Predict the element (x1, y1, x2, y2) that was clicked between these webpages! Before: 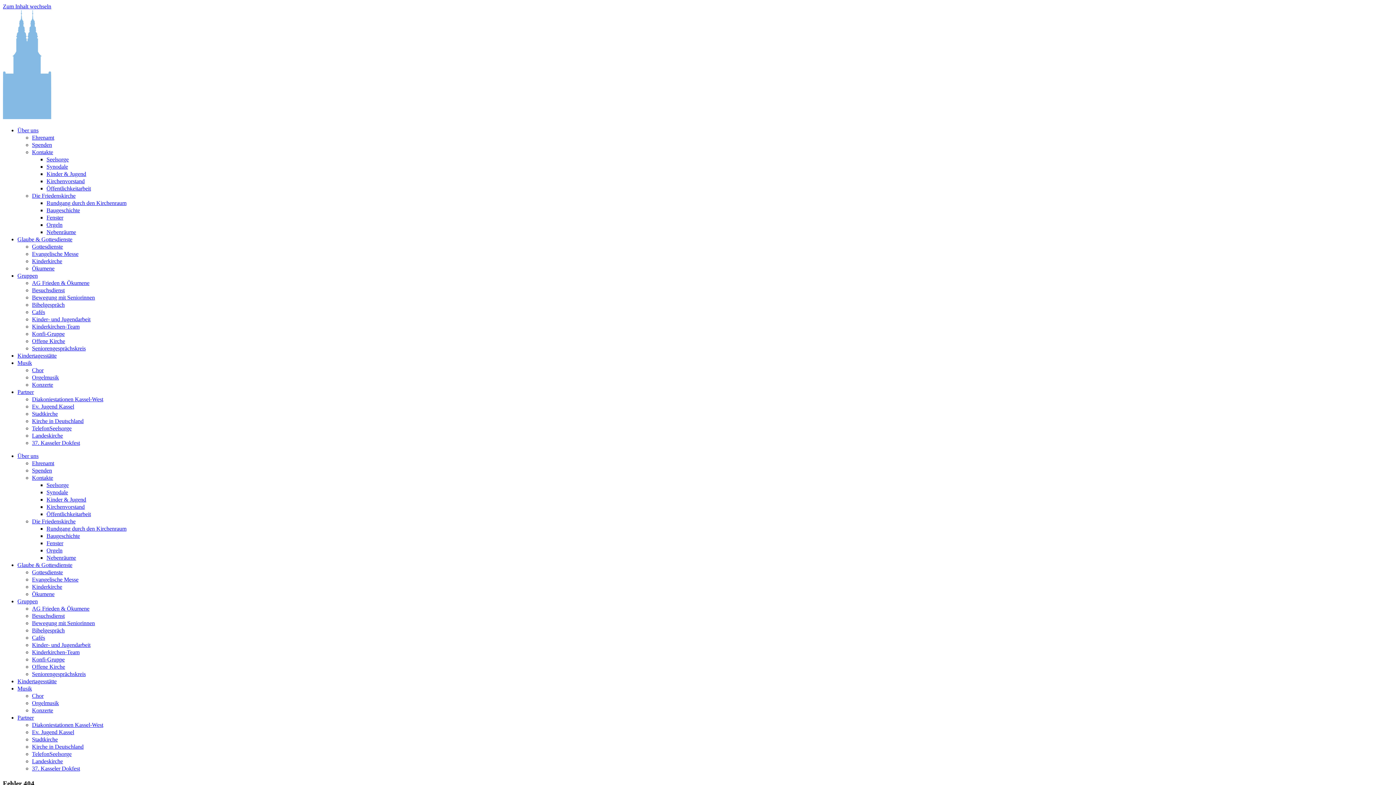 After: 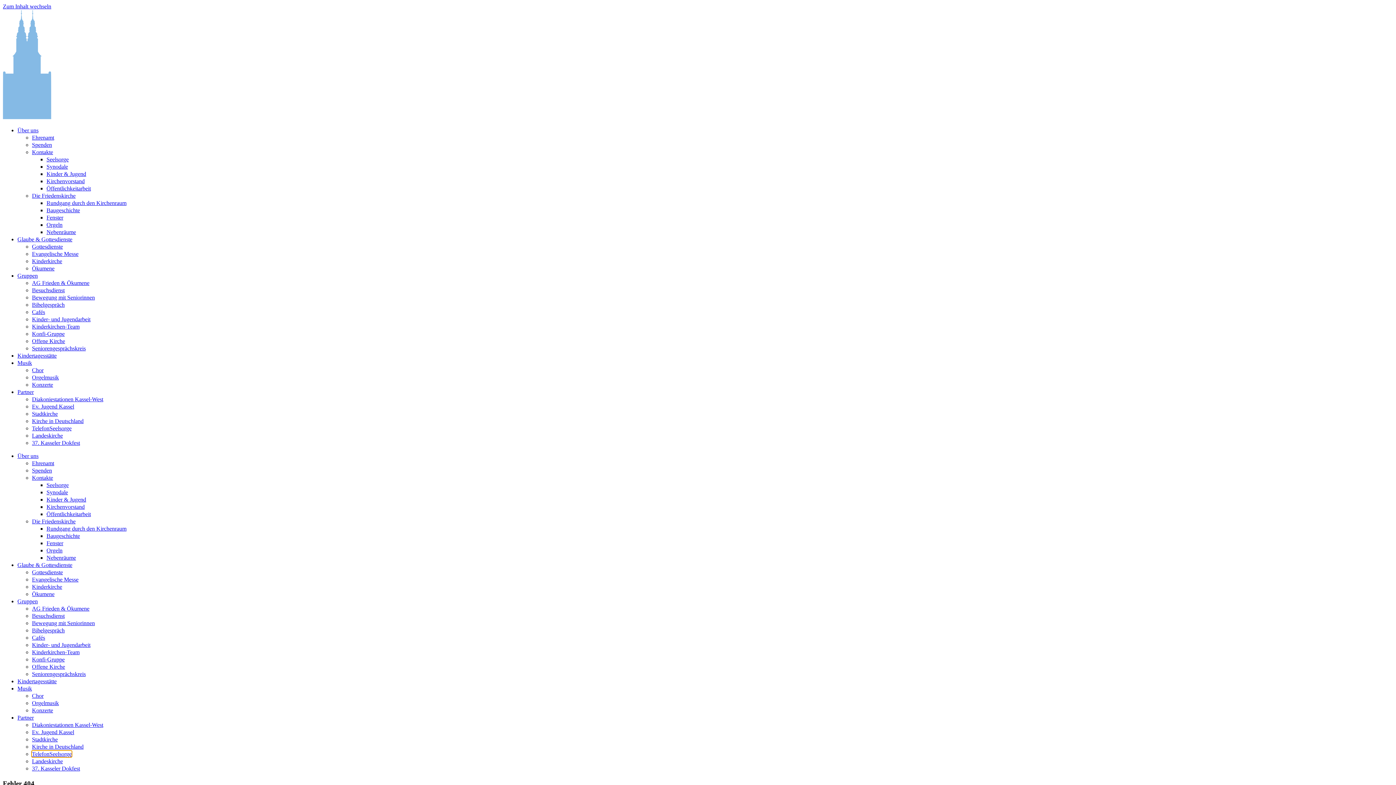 Action: bbox: (32, 751, 71, 757) label: TelefonSeelsorge